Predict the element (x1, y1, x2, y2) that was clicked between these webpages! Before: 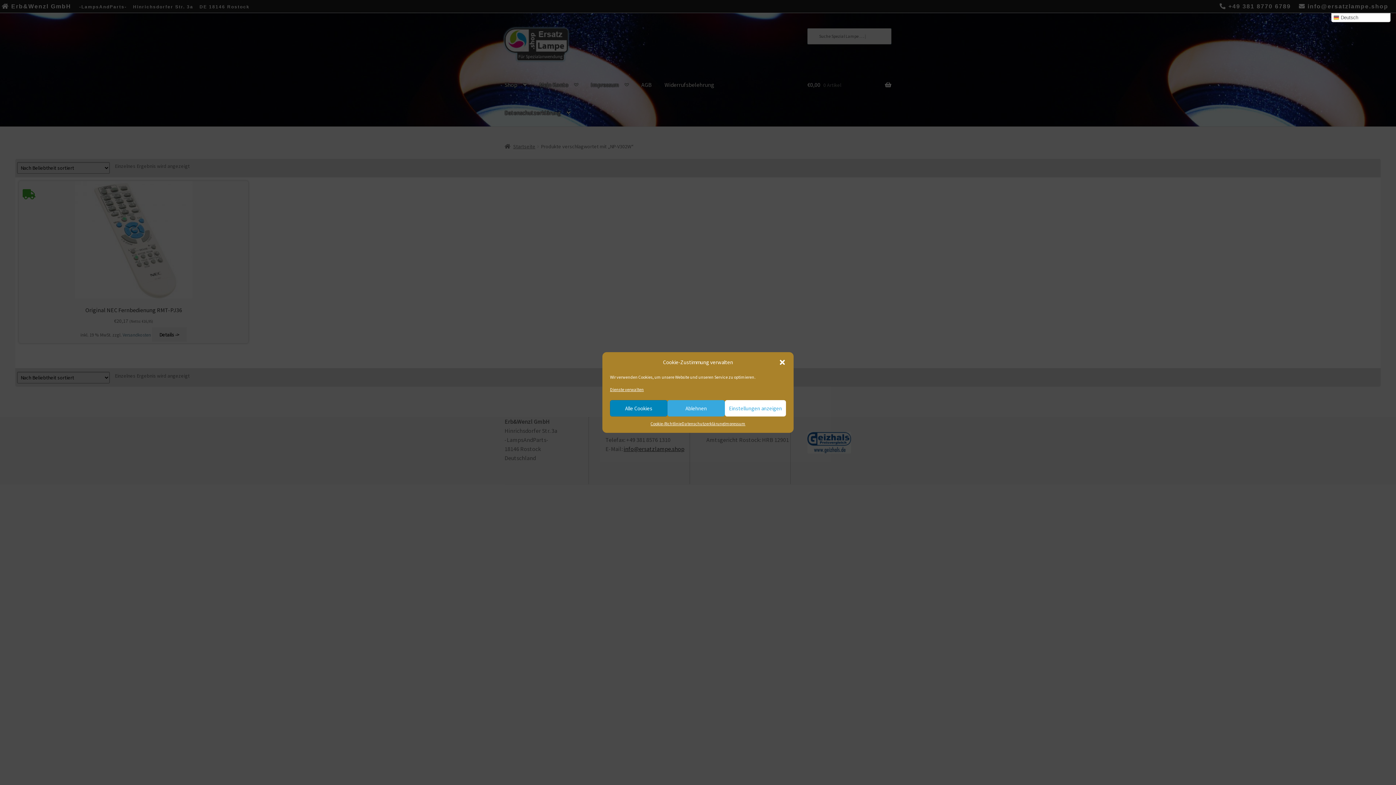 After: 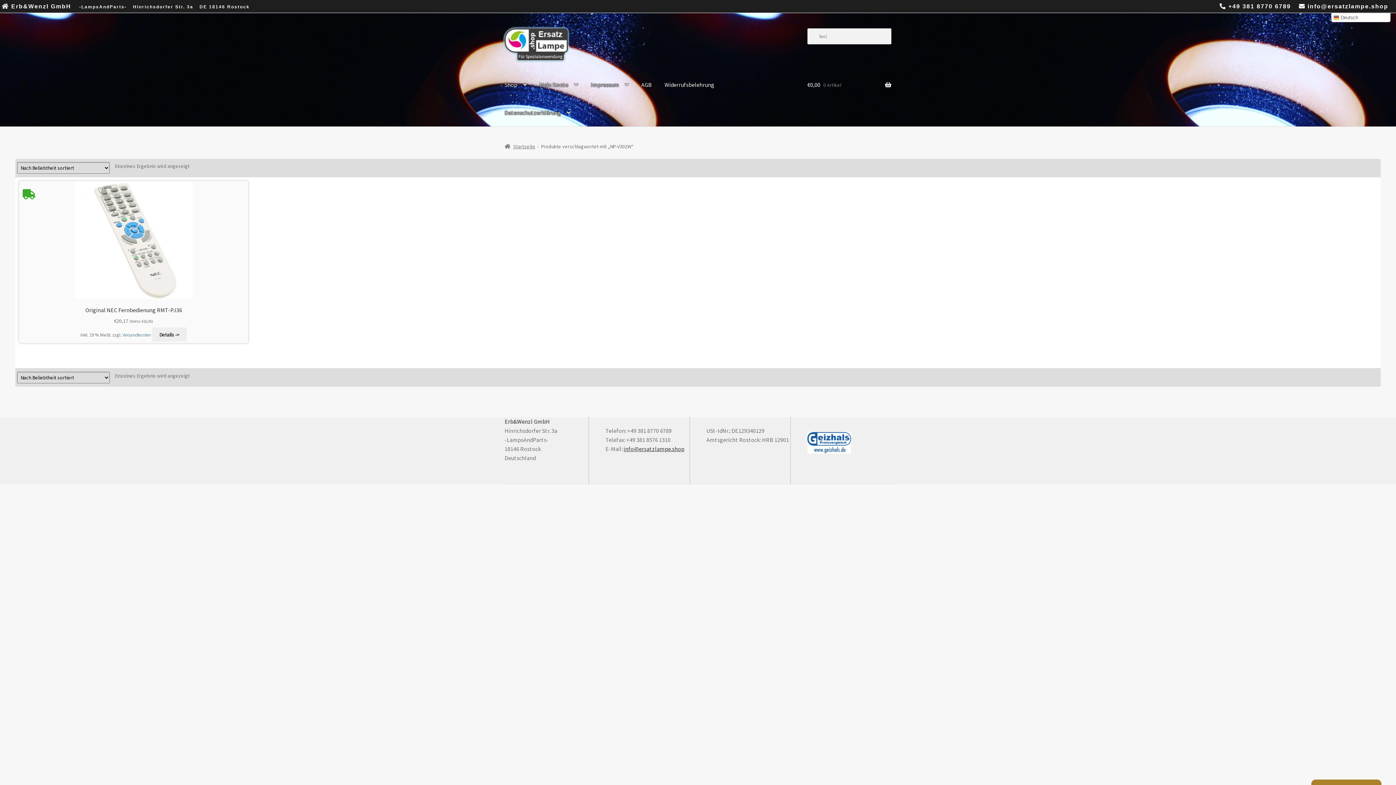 Action: label: Alle Cookies bbox: (610, 400, 667, 416)